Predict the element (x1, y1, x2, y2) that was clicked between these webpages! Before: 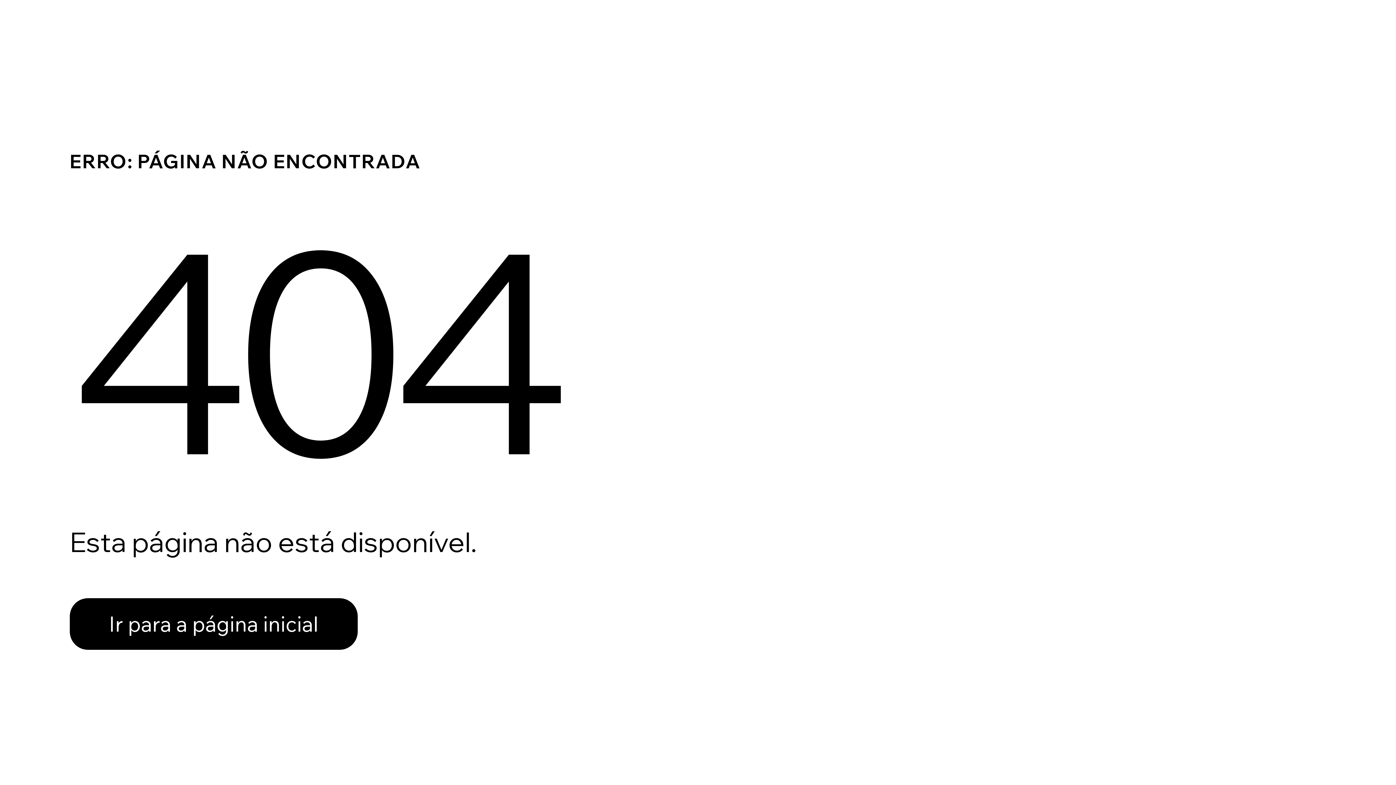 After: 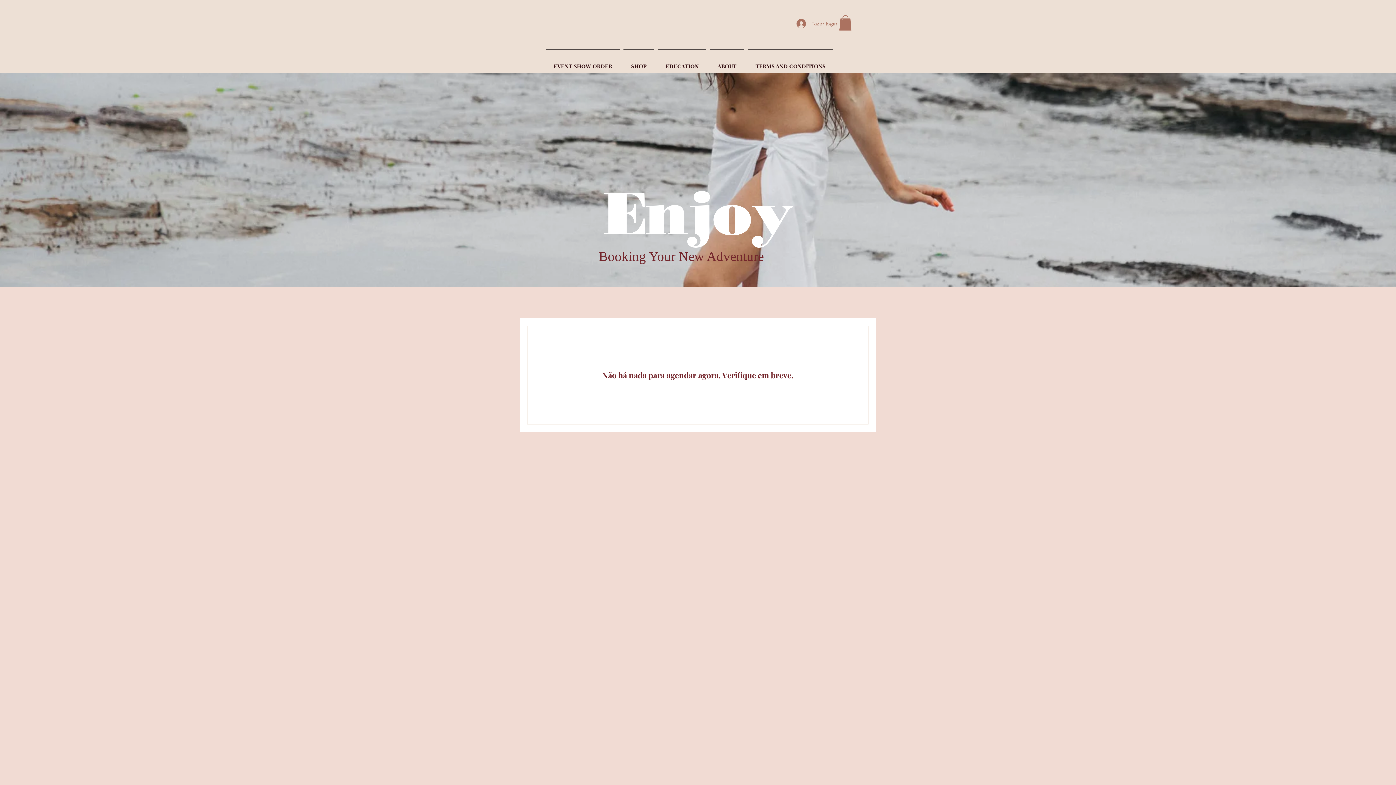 Action: bbox: (69, 598, 357, 650) label: Ir para a página inicial